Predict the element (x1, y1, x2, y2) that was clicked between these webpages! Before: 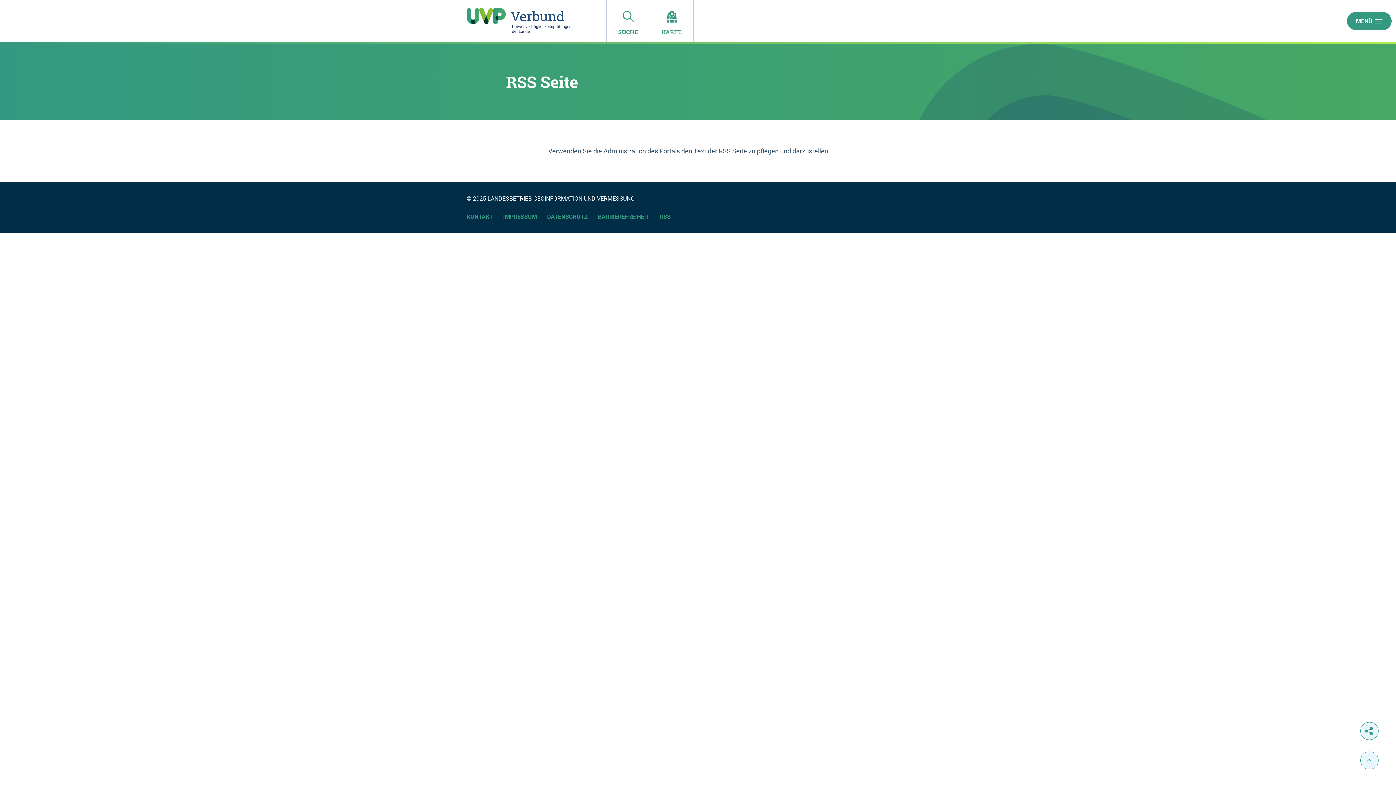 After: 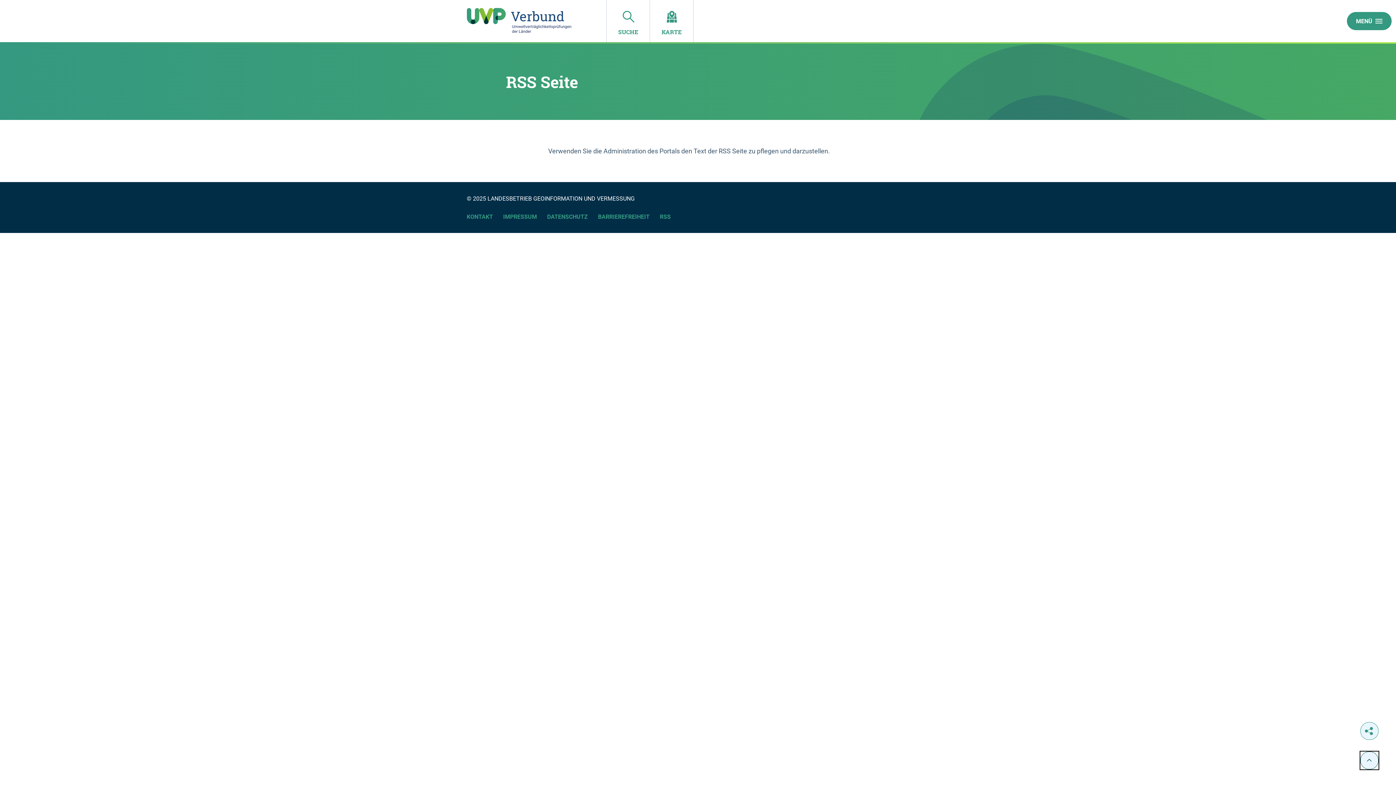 Action: bbox: (1360, 752, 1378, 769)